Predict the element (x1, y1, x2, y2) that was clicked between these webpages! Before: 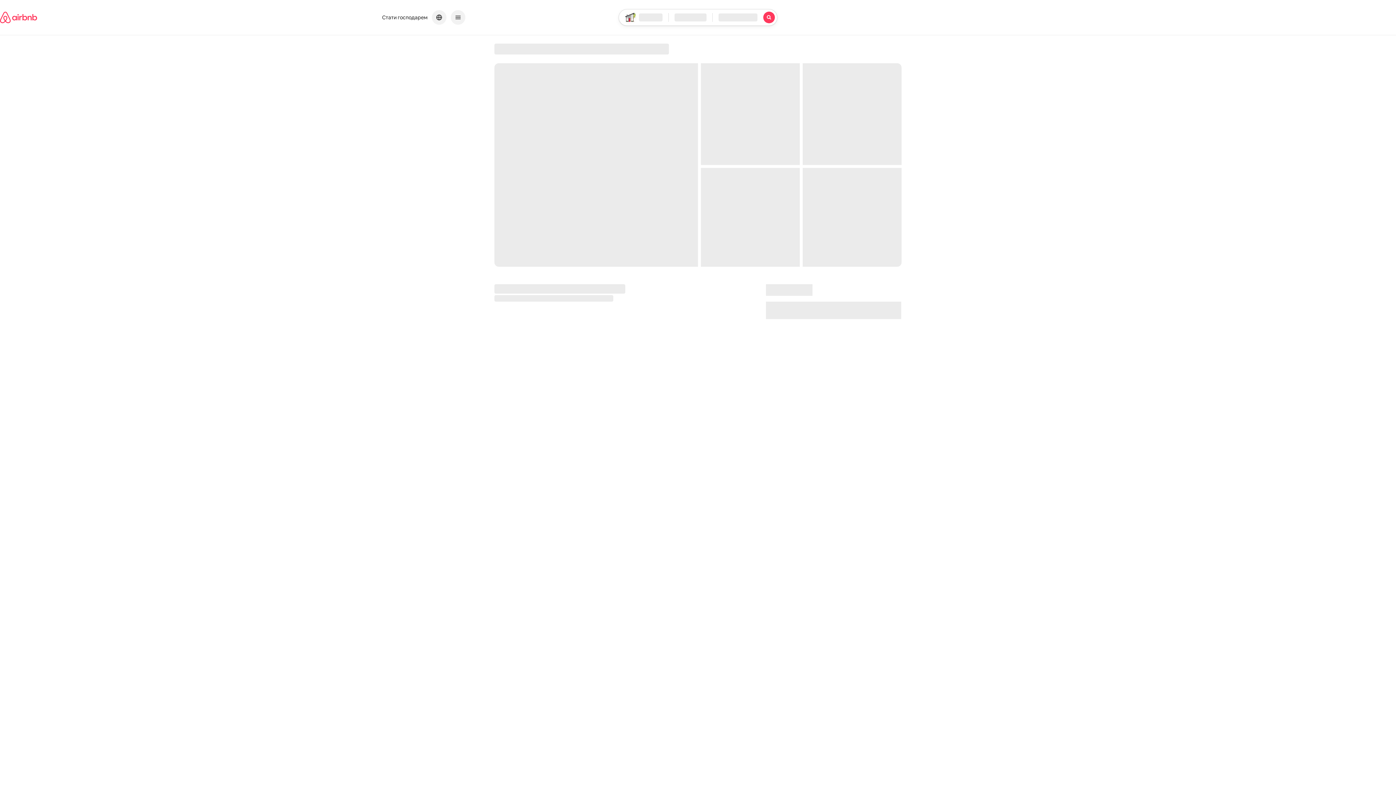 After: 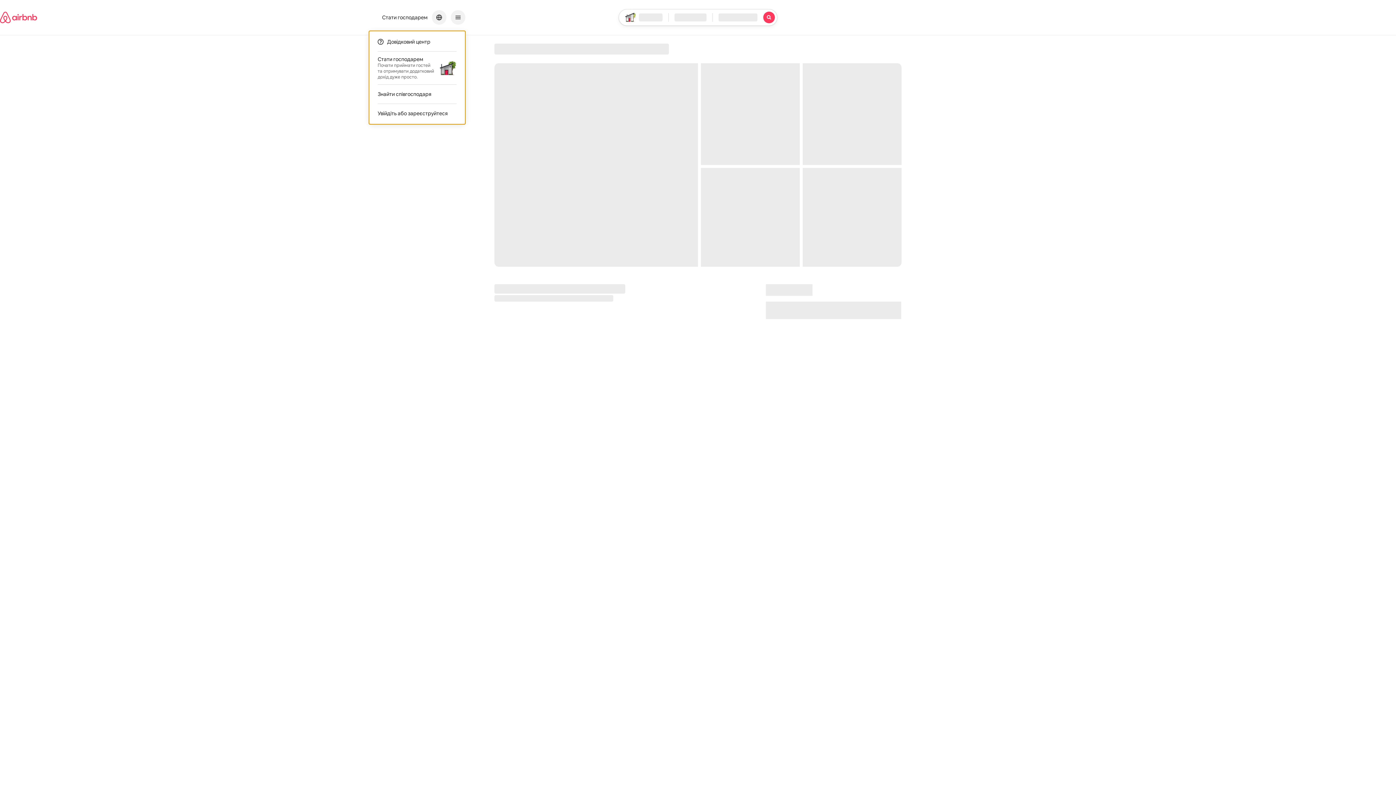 Action: bbox: (450, 10, 465, 24) label: Головне меню